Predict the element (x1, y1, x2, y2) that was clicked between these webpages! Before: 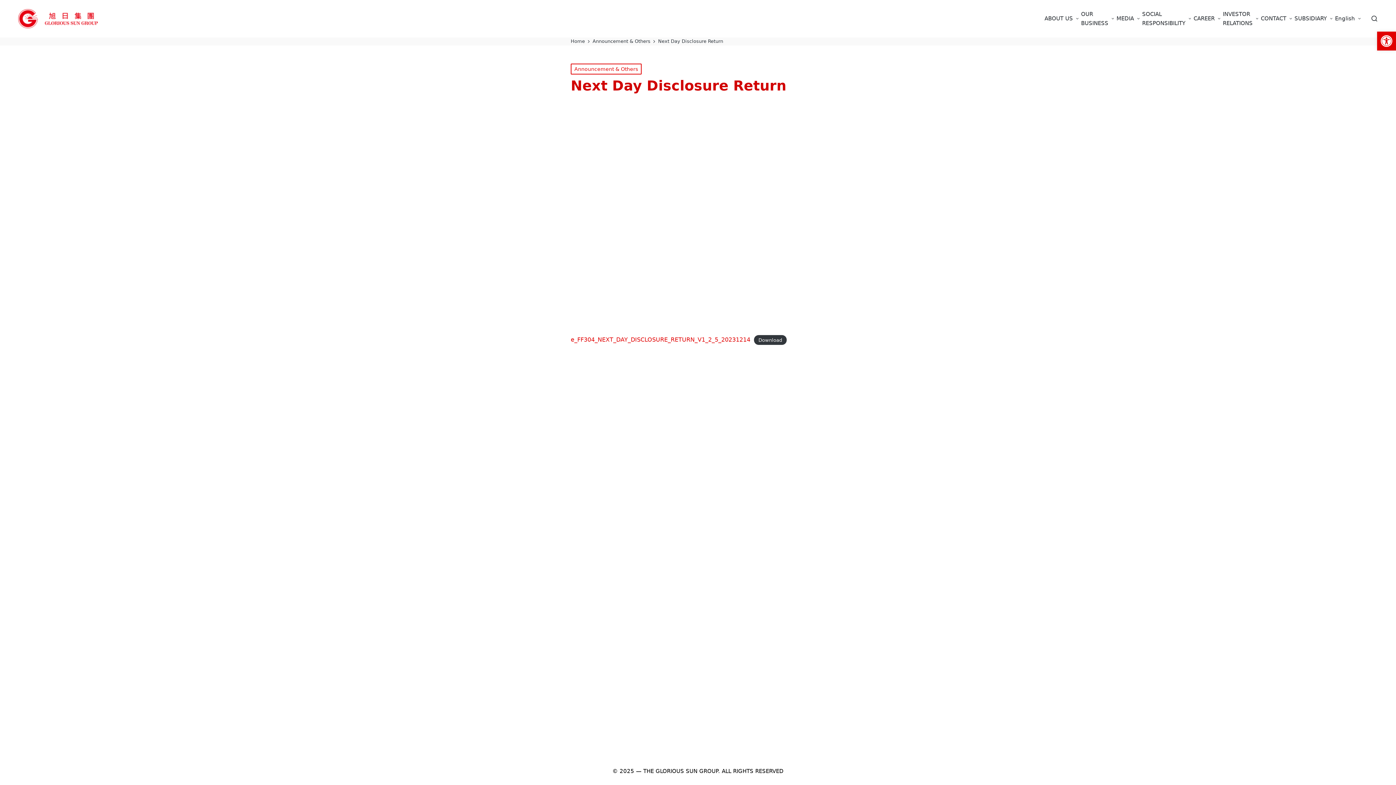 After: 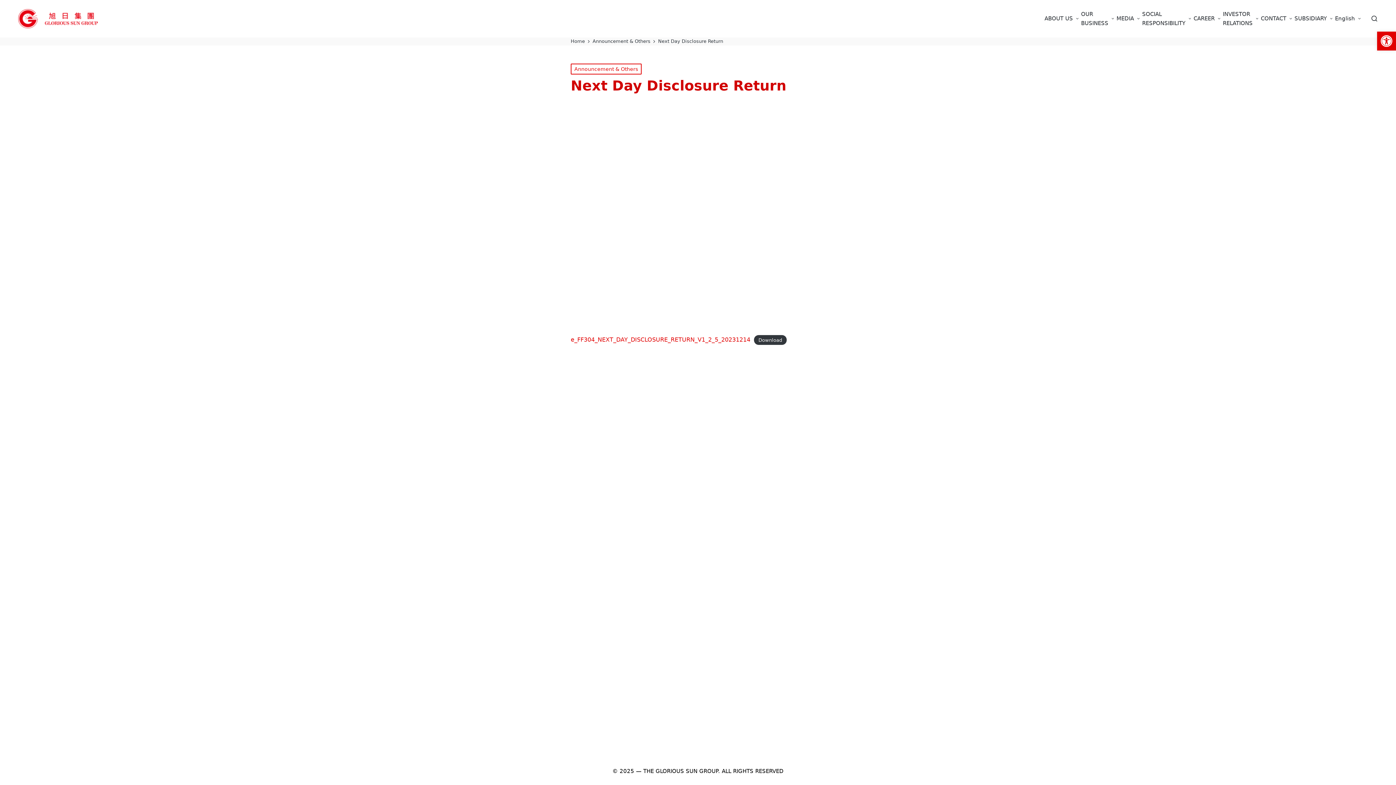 Action: bbox: (1335, 13, 1361, 24) label: English